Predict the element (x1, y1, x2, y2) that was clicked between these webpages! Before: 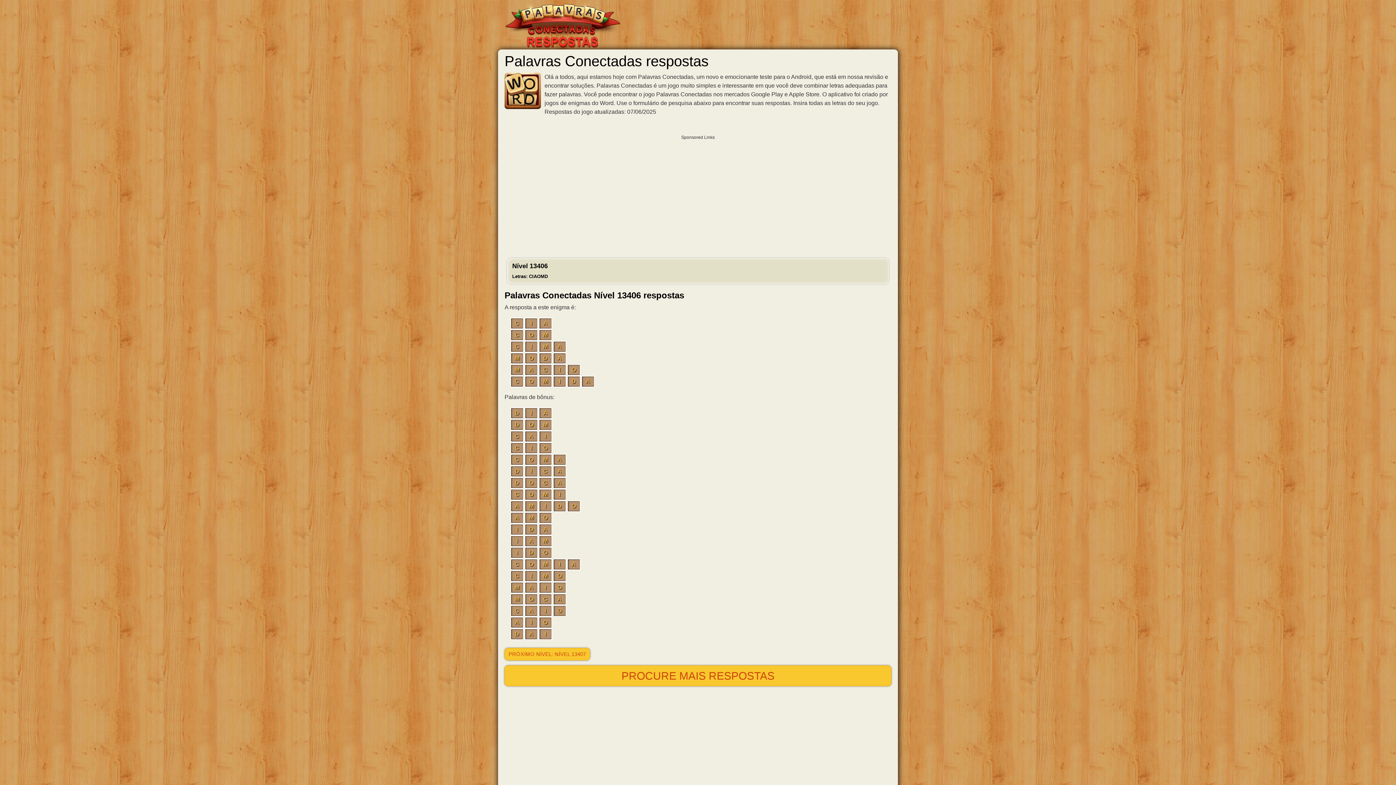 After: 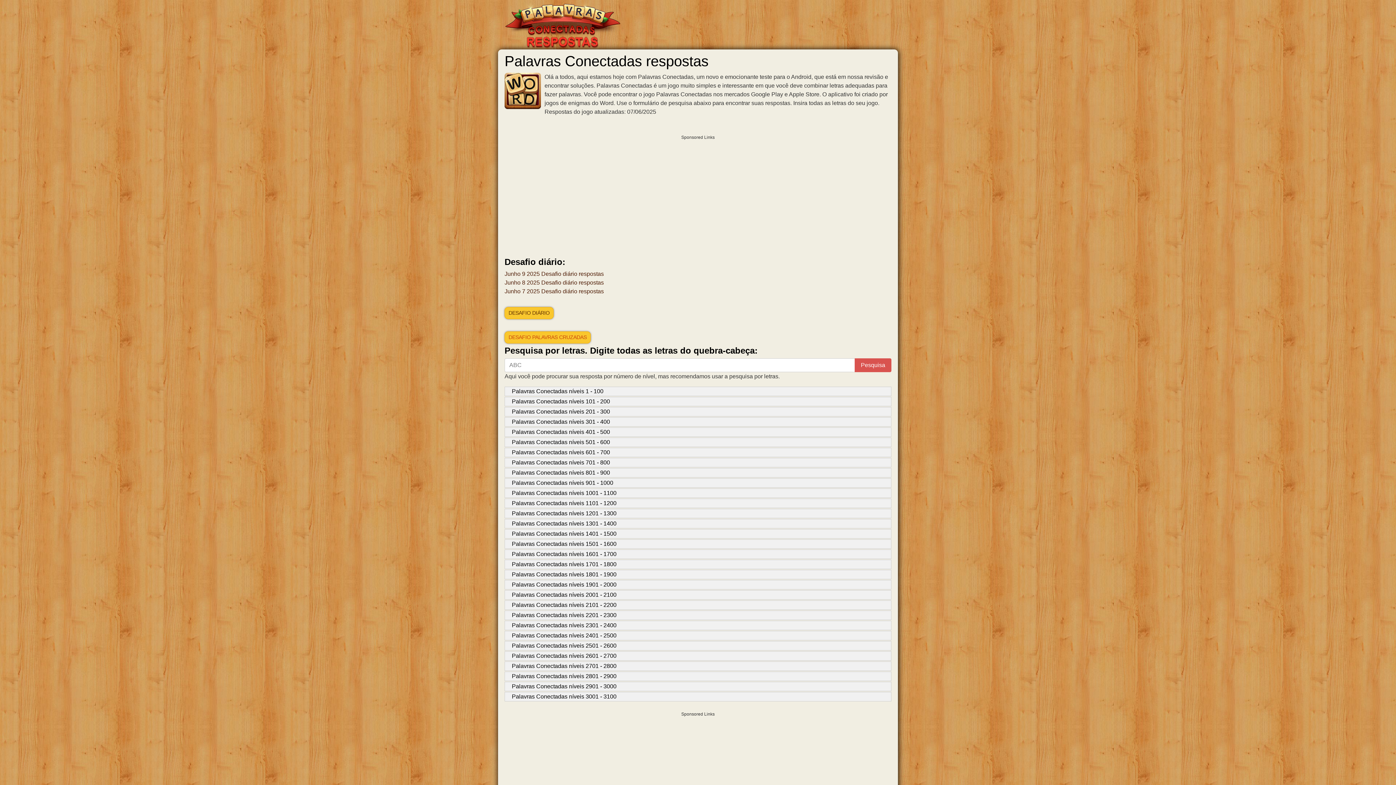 Action: bbox: (505, 21, 620, 25)